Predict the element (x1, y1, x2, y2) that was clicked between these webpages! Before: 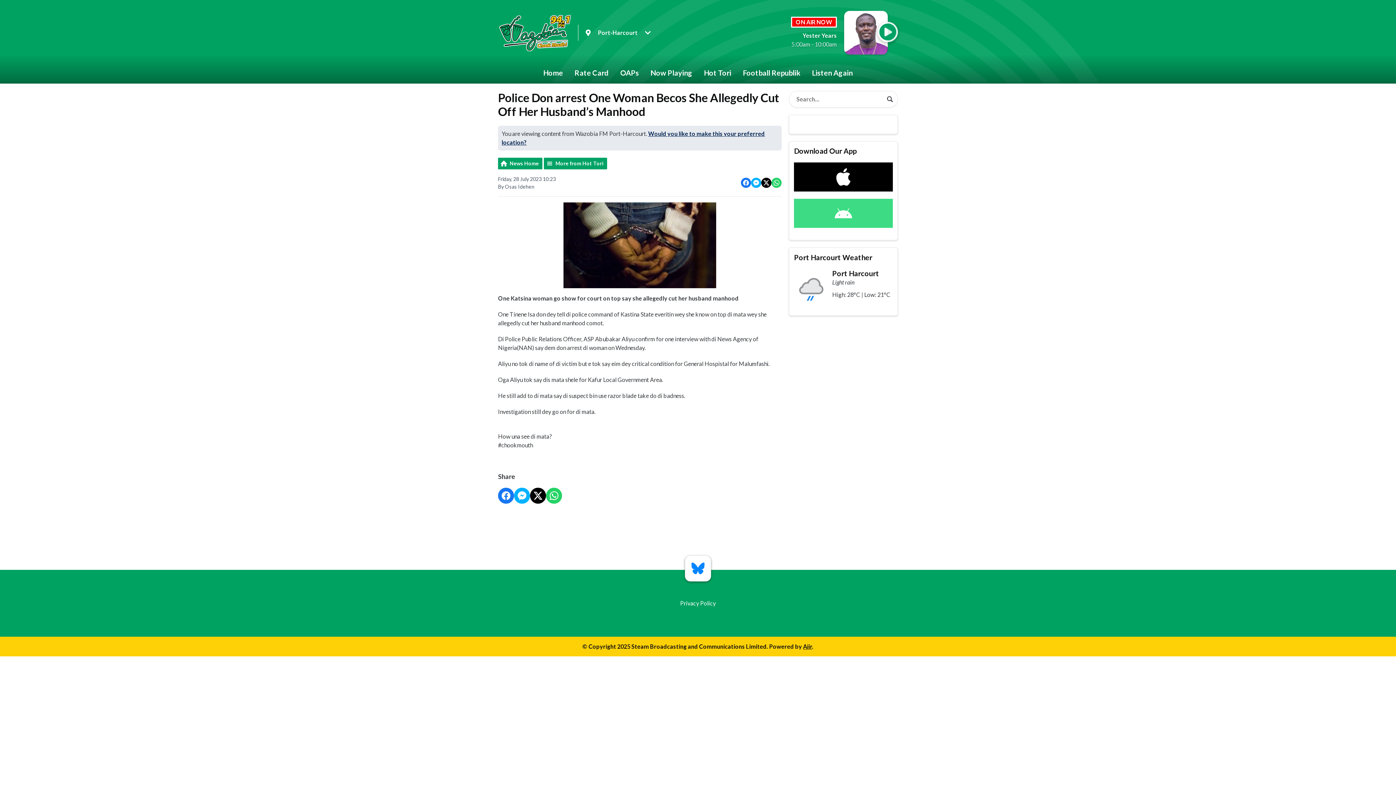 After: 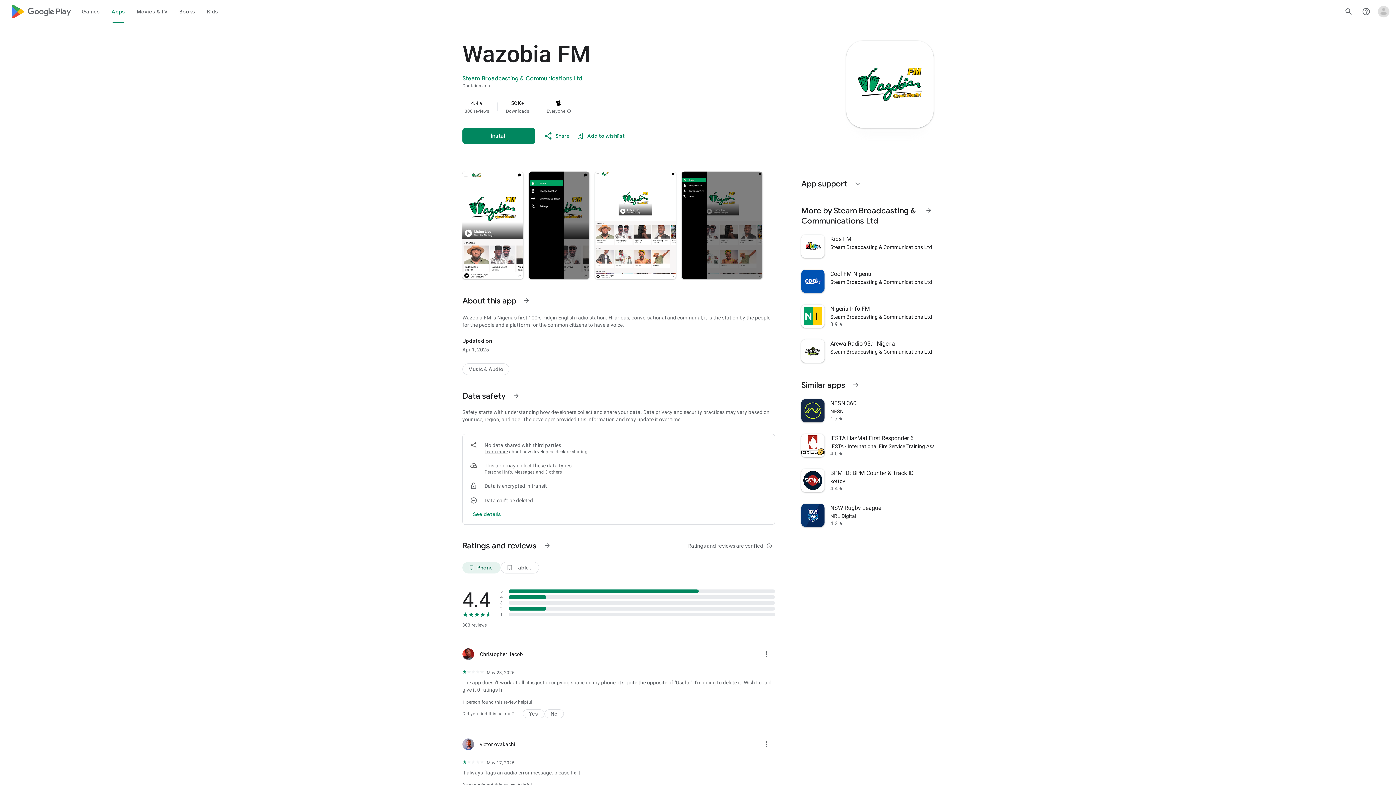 Action: bbox: (794, 198, 892, 227)